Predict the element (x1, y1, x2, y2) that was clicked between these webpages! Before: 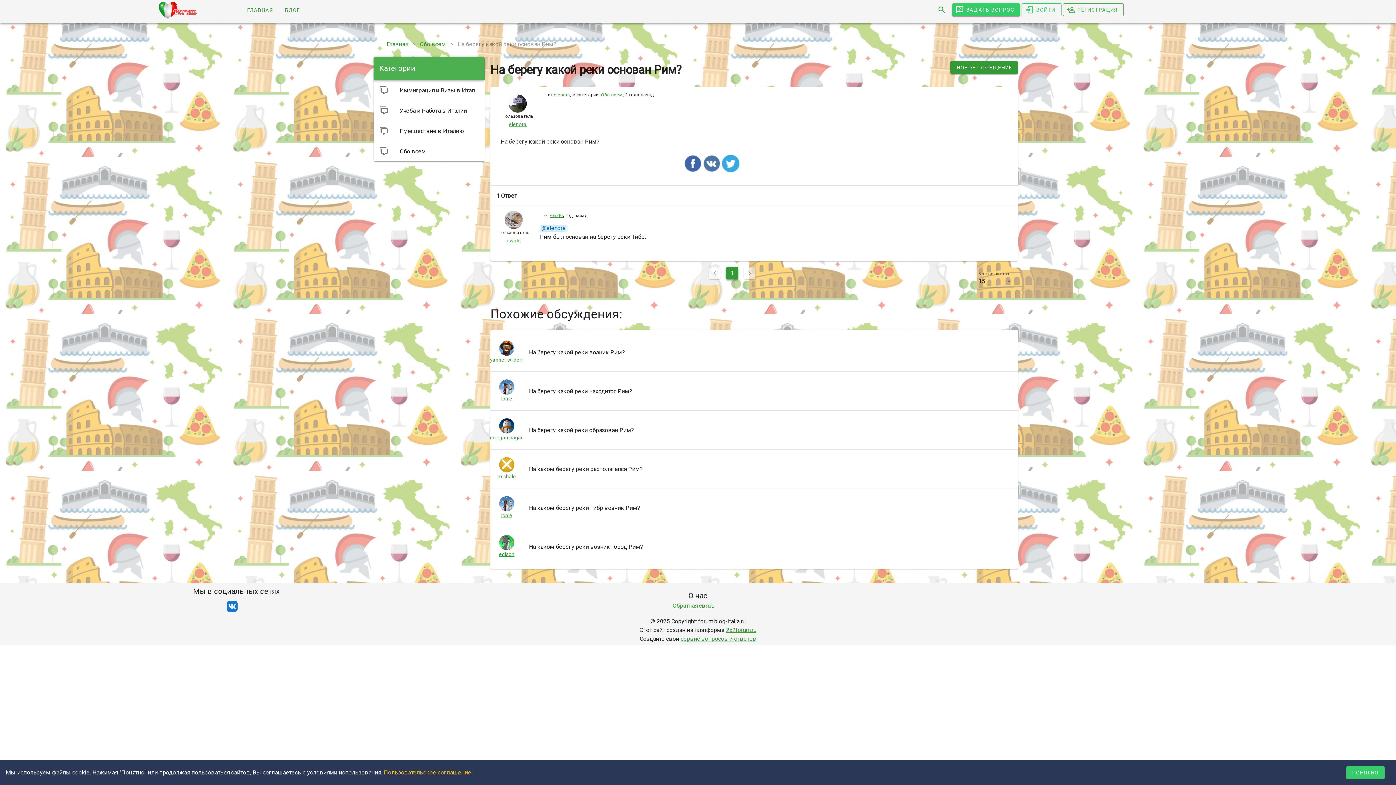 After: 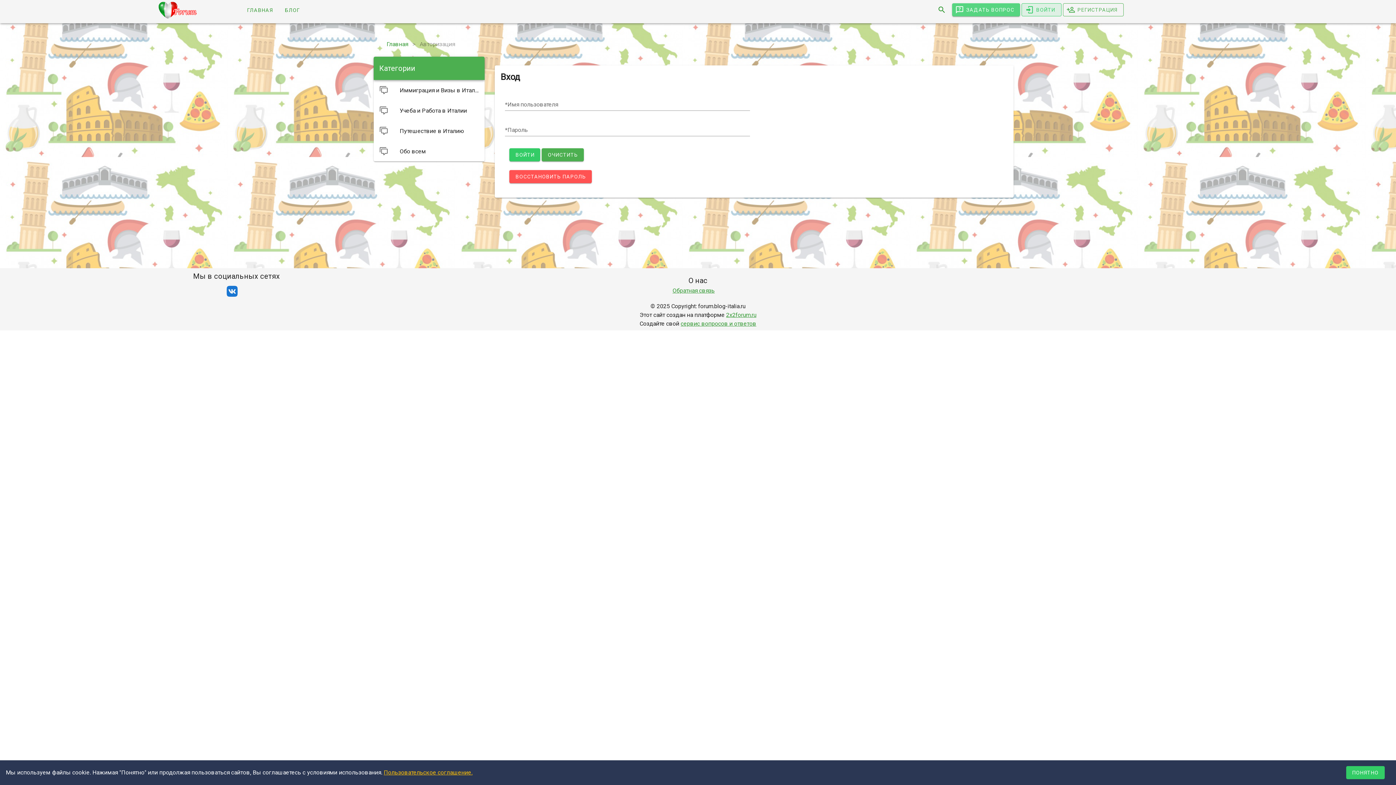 Action: label: edison bbox: (499, 550, 514, 558)